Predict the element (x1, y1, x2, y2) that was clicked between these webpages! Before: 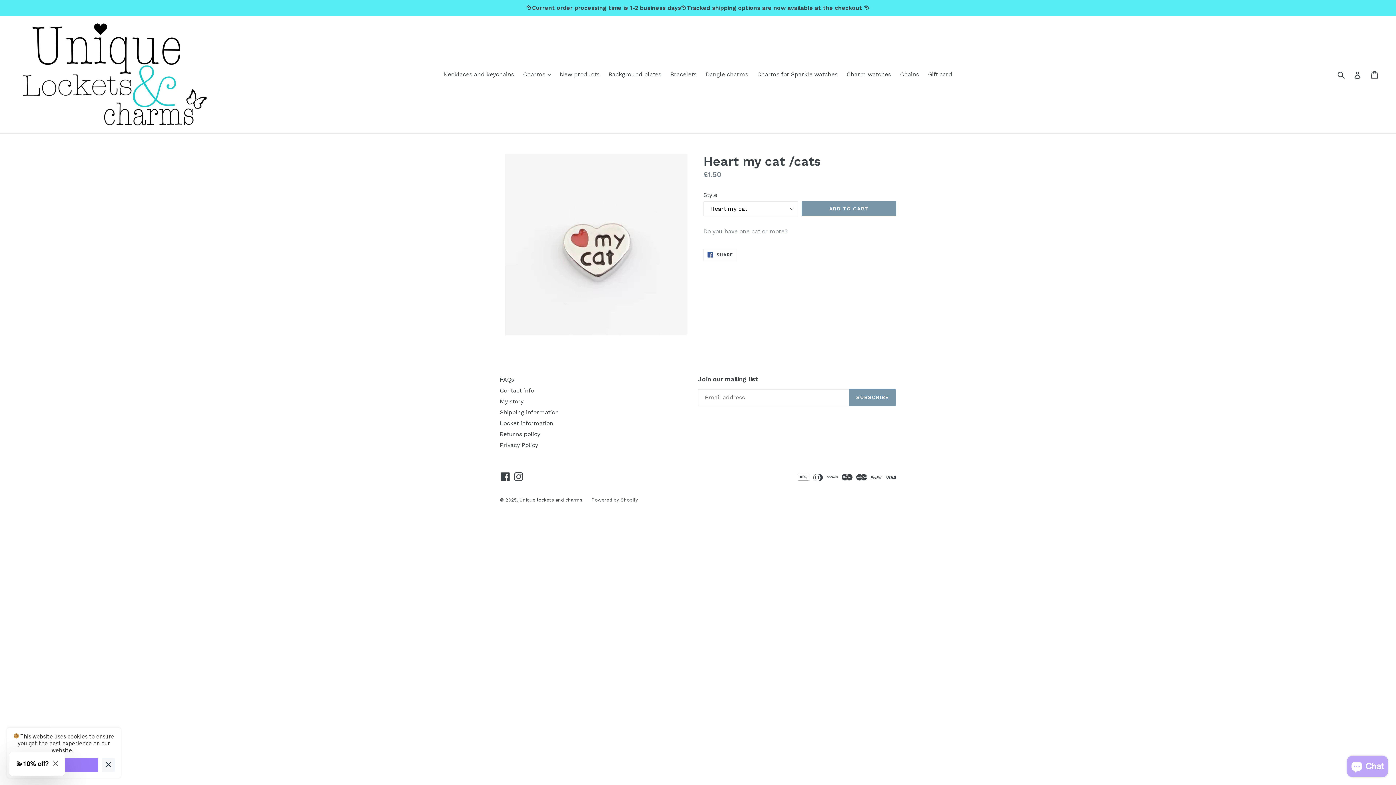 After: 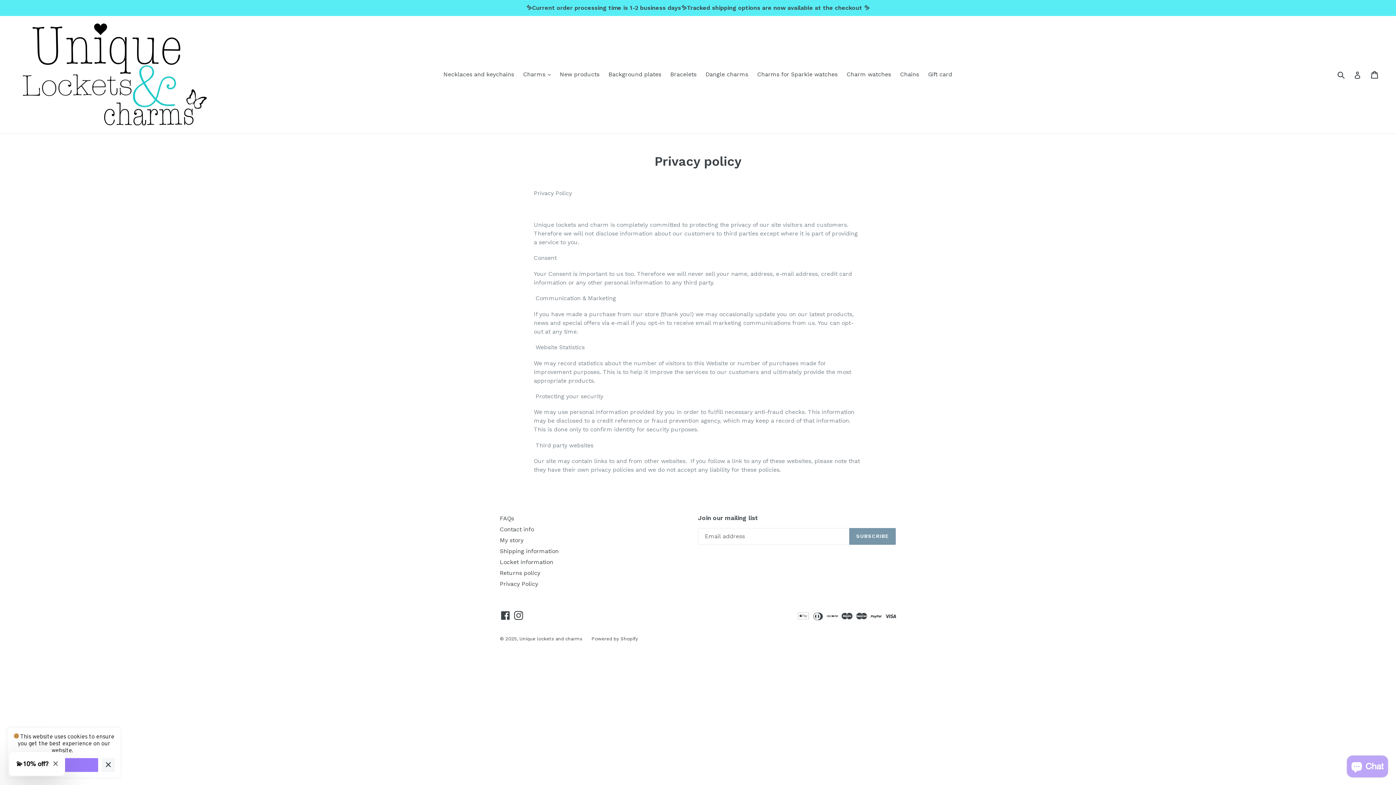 Action: bbox: (500, 441, 538, 448) label: Privacy Policy